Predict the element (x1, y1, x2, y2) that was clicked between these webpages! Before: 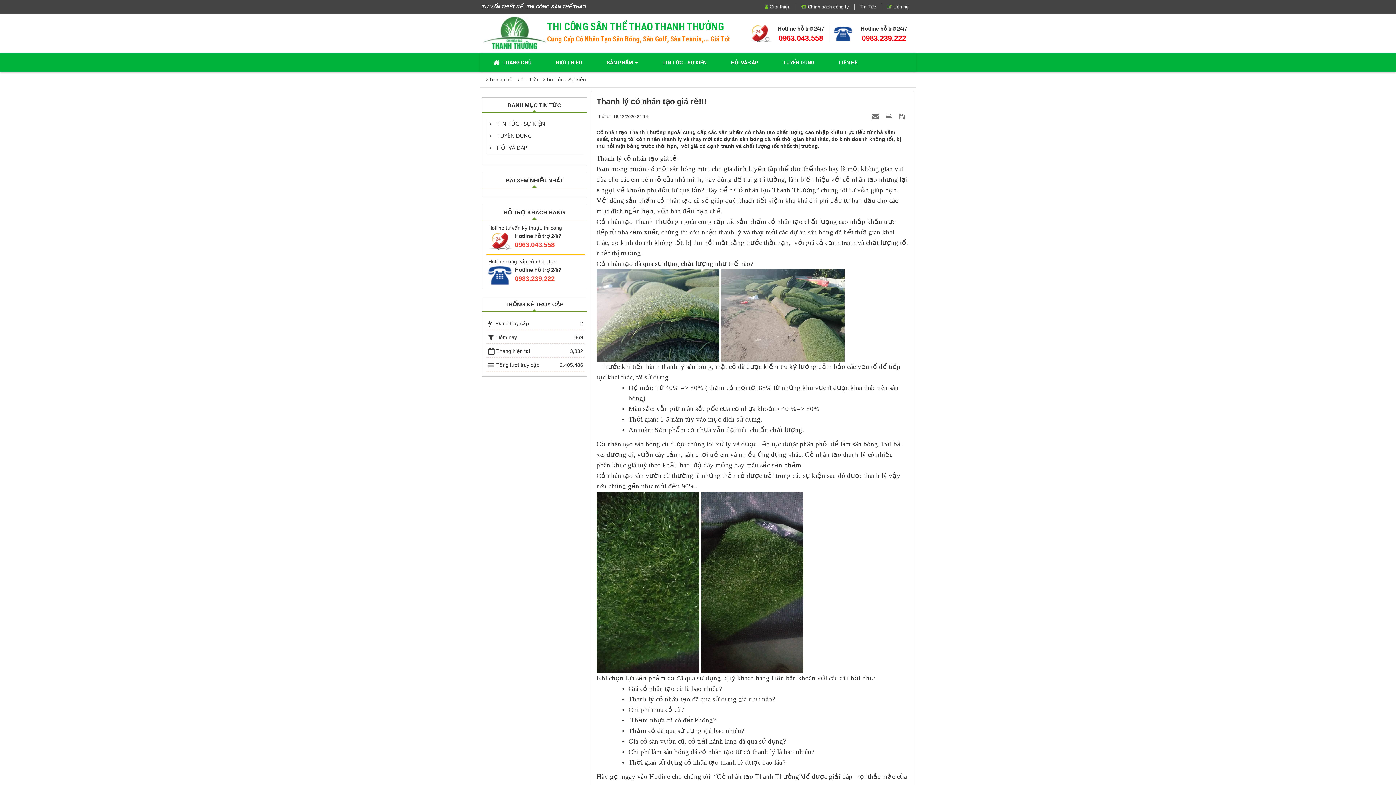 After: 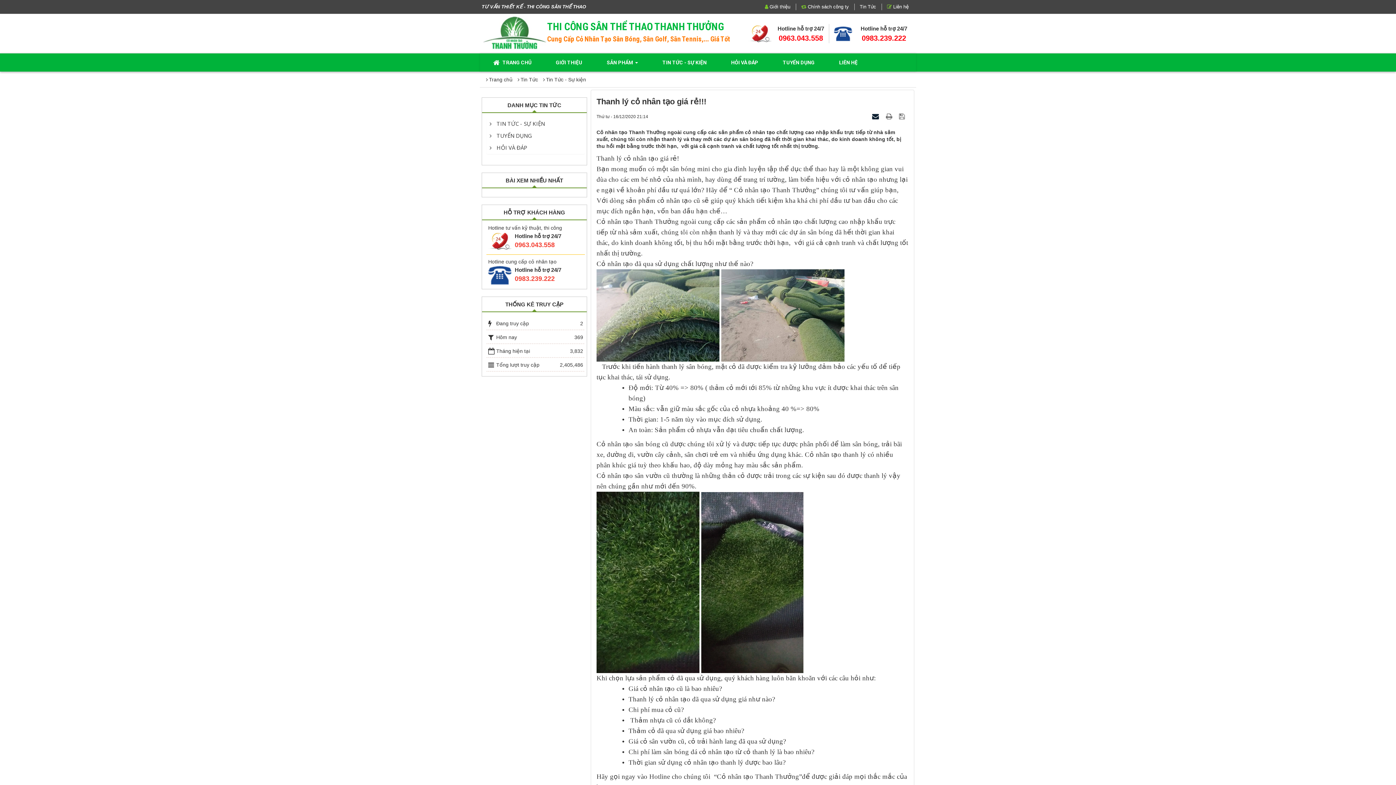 Action: label:   bbox: (872, 113, 881, 119)